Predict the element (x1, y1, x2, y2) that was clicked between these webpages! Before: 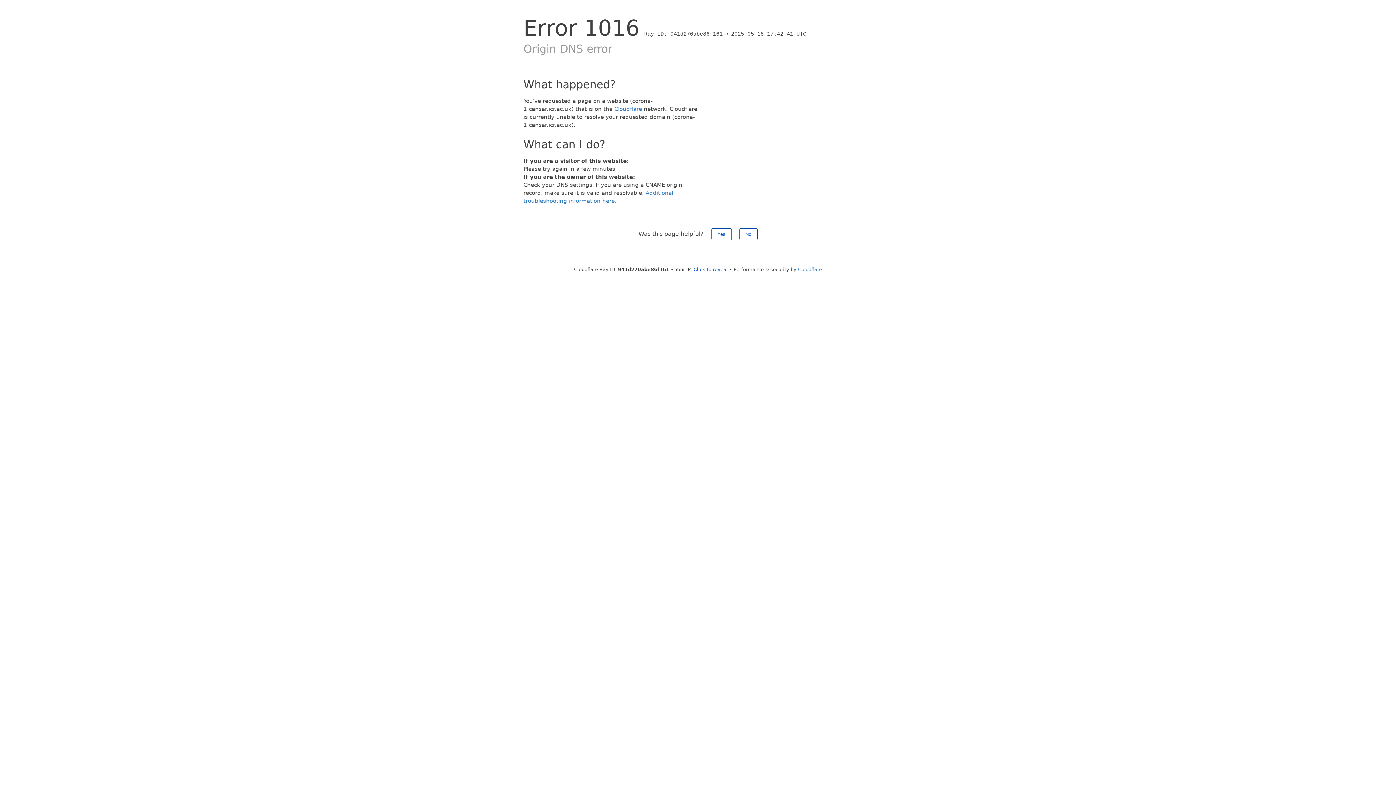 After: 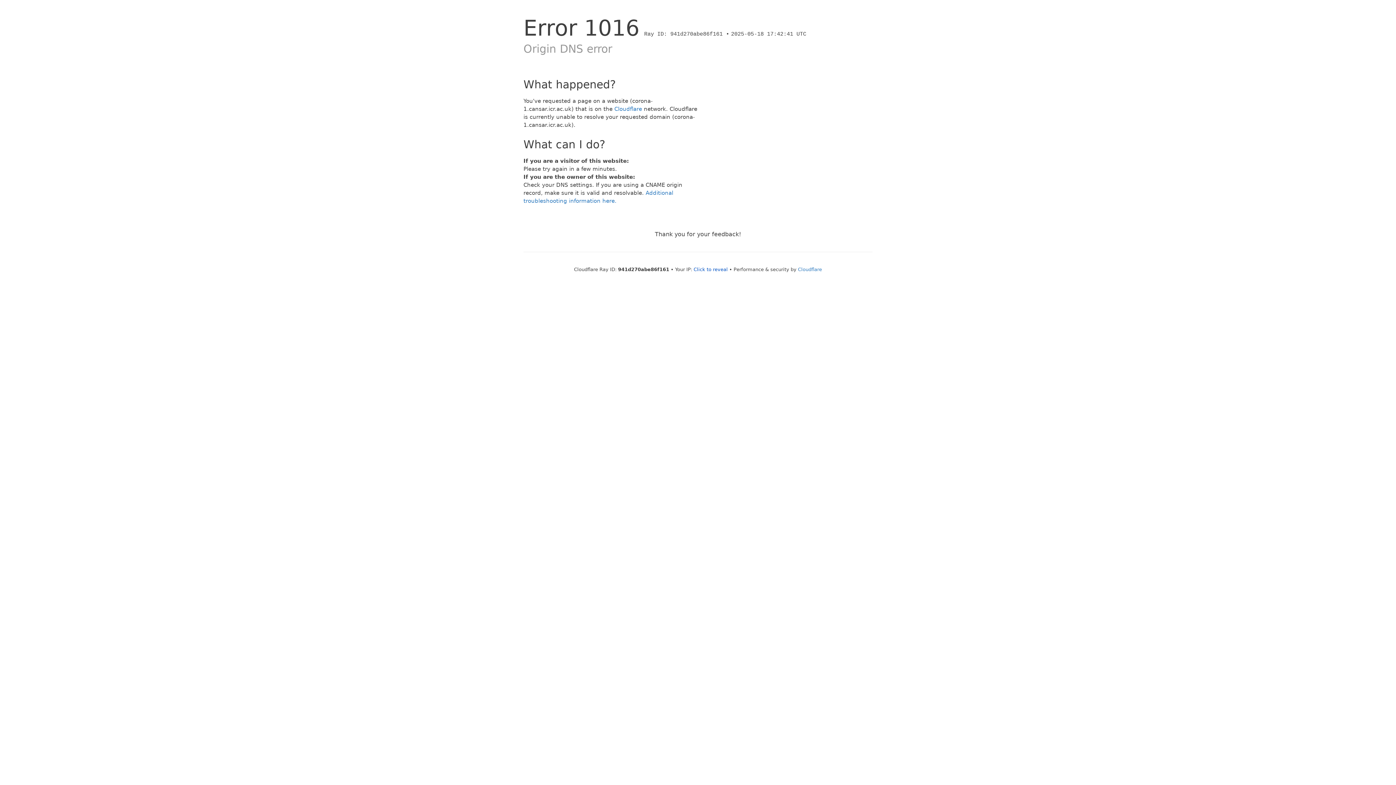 Action: label: Yes bbox: (711, 228, 731, 240)